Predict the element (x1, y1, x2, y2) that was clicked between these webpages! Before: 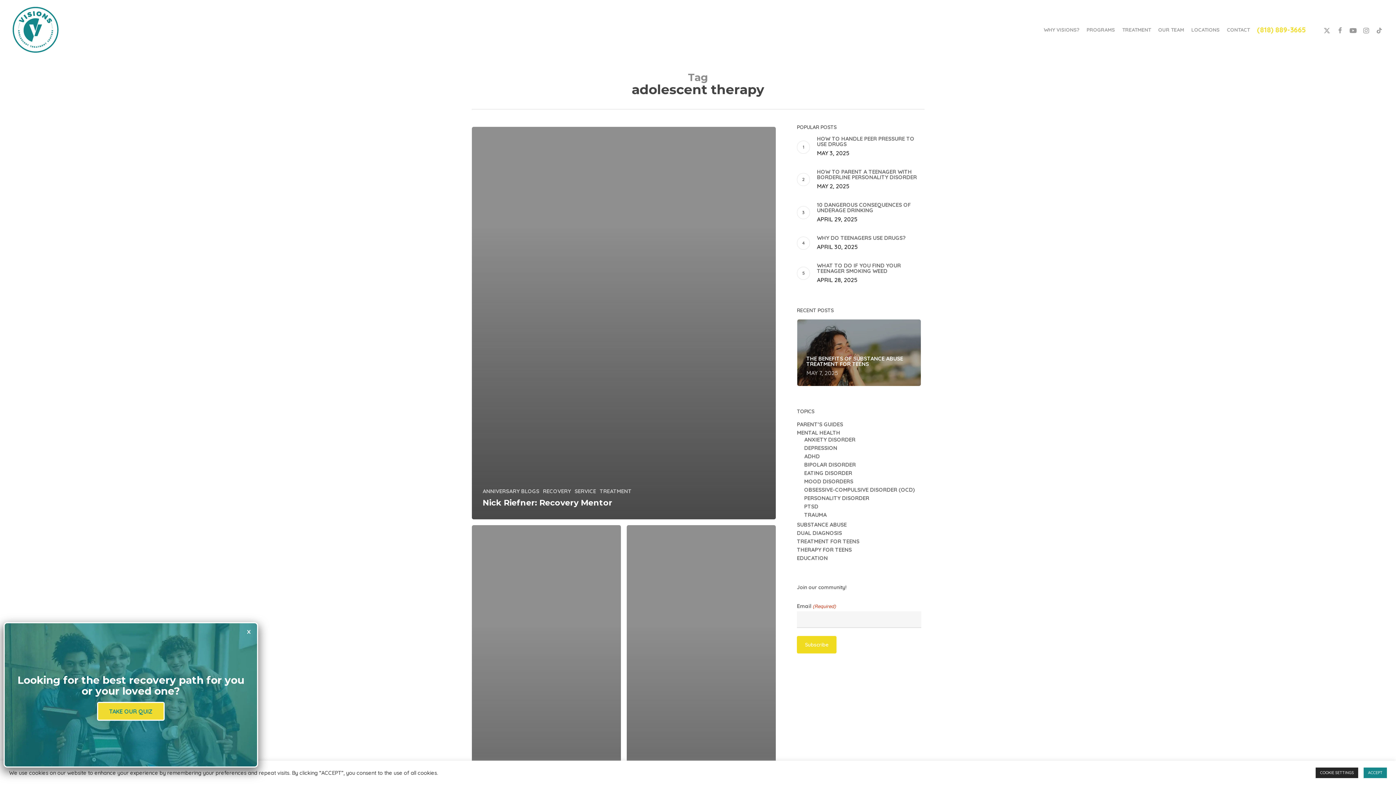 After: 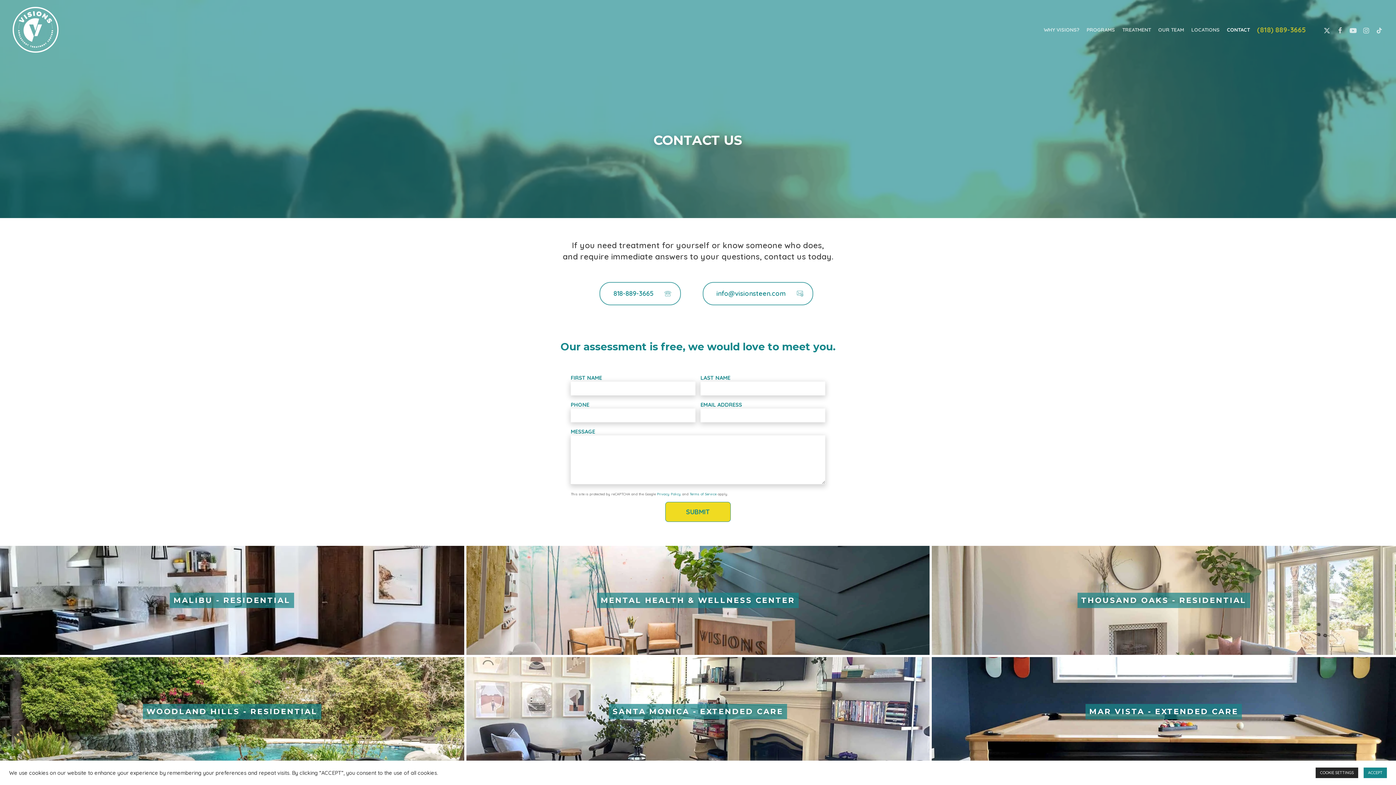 Action: label: CONTACT bbox: (1223, 27, 1253, 32)